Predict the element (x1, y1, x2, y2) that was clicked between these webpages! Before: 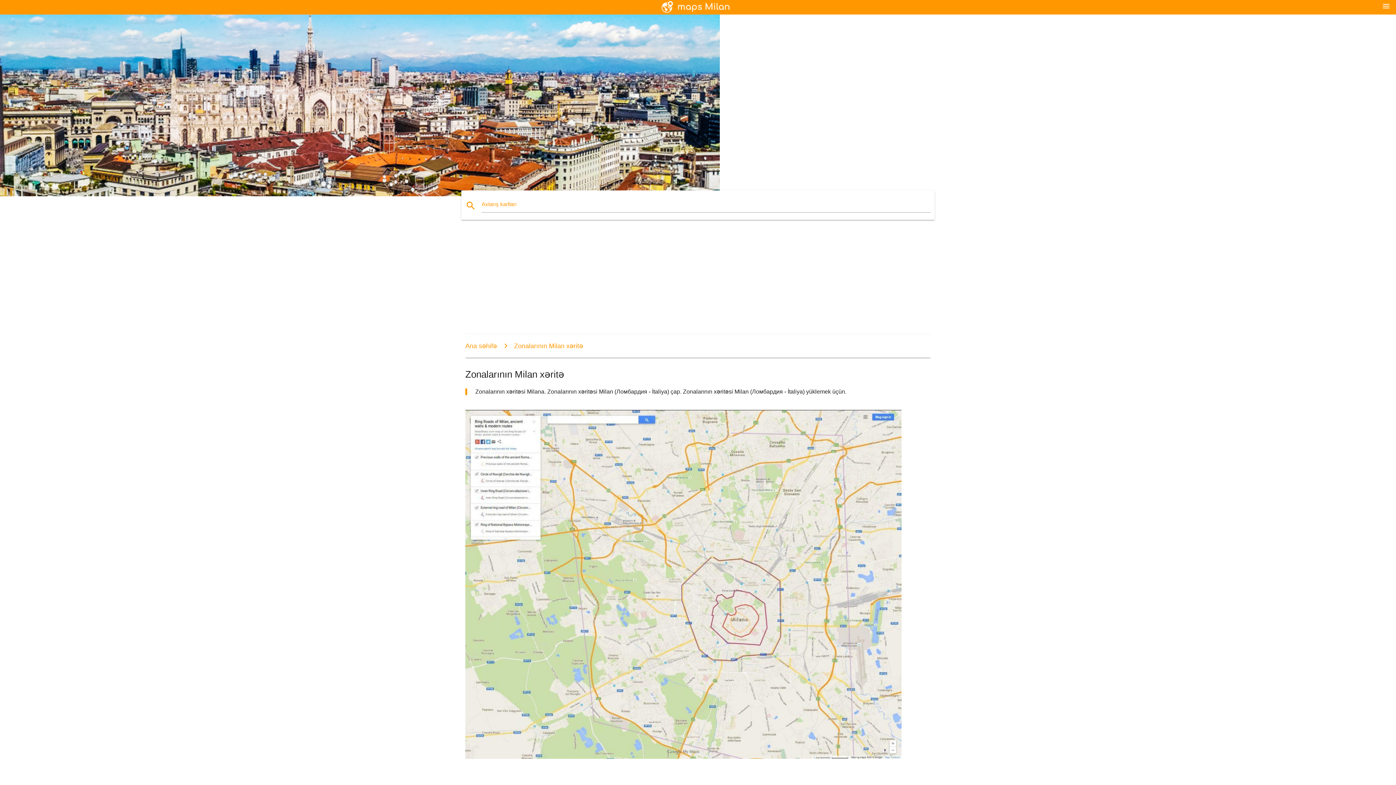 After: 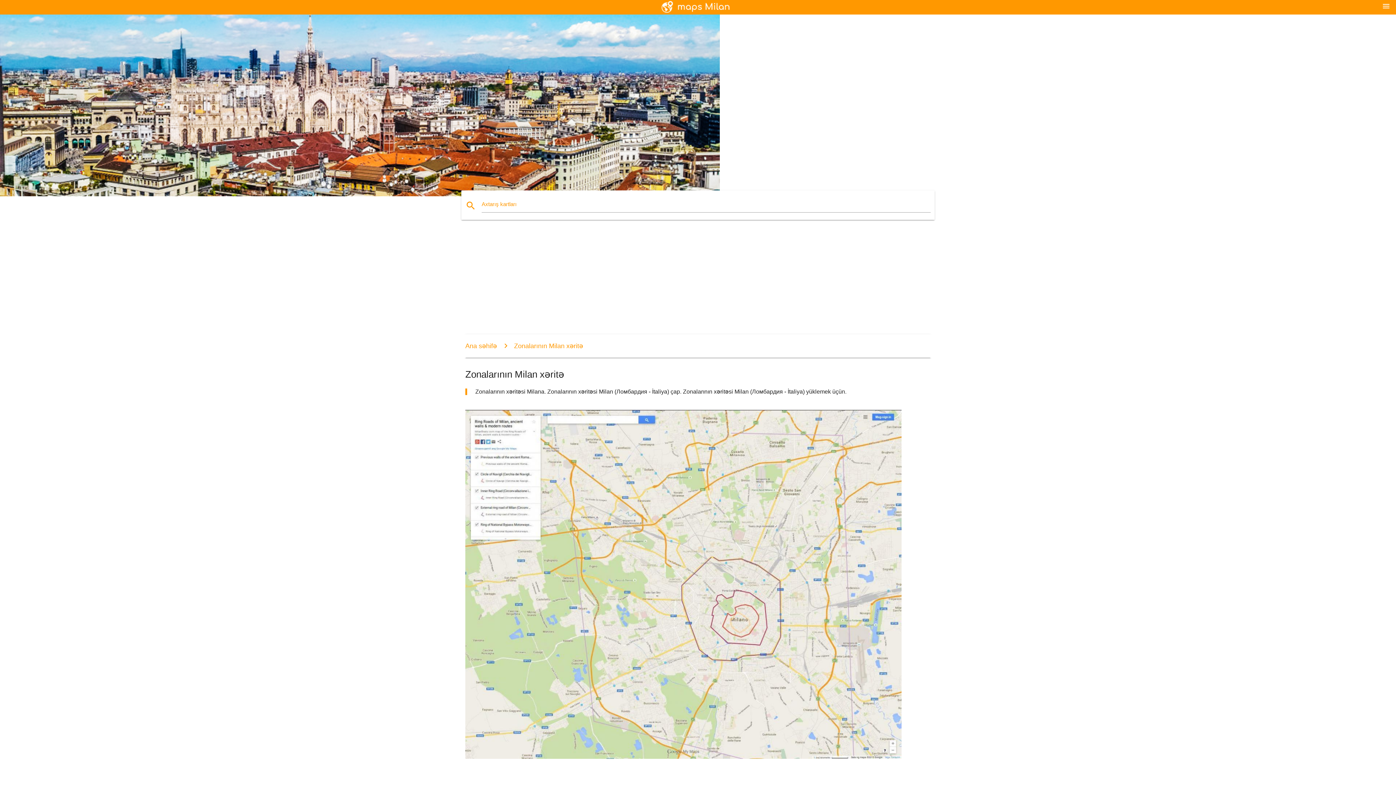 Action: label: Zonalarının Milan xəritə bbox: (498, 342, 583, 349)